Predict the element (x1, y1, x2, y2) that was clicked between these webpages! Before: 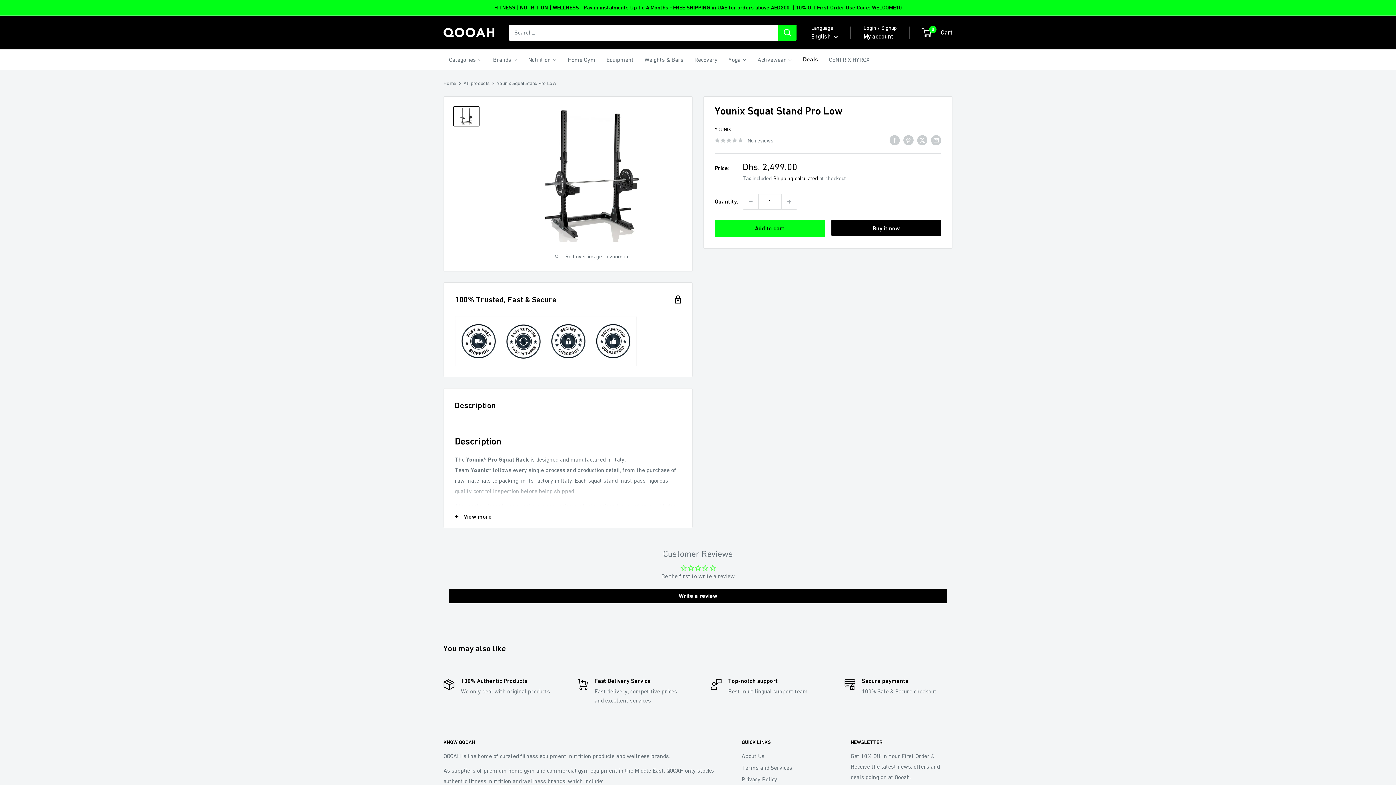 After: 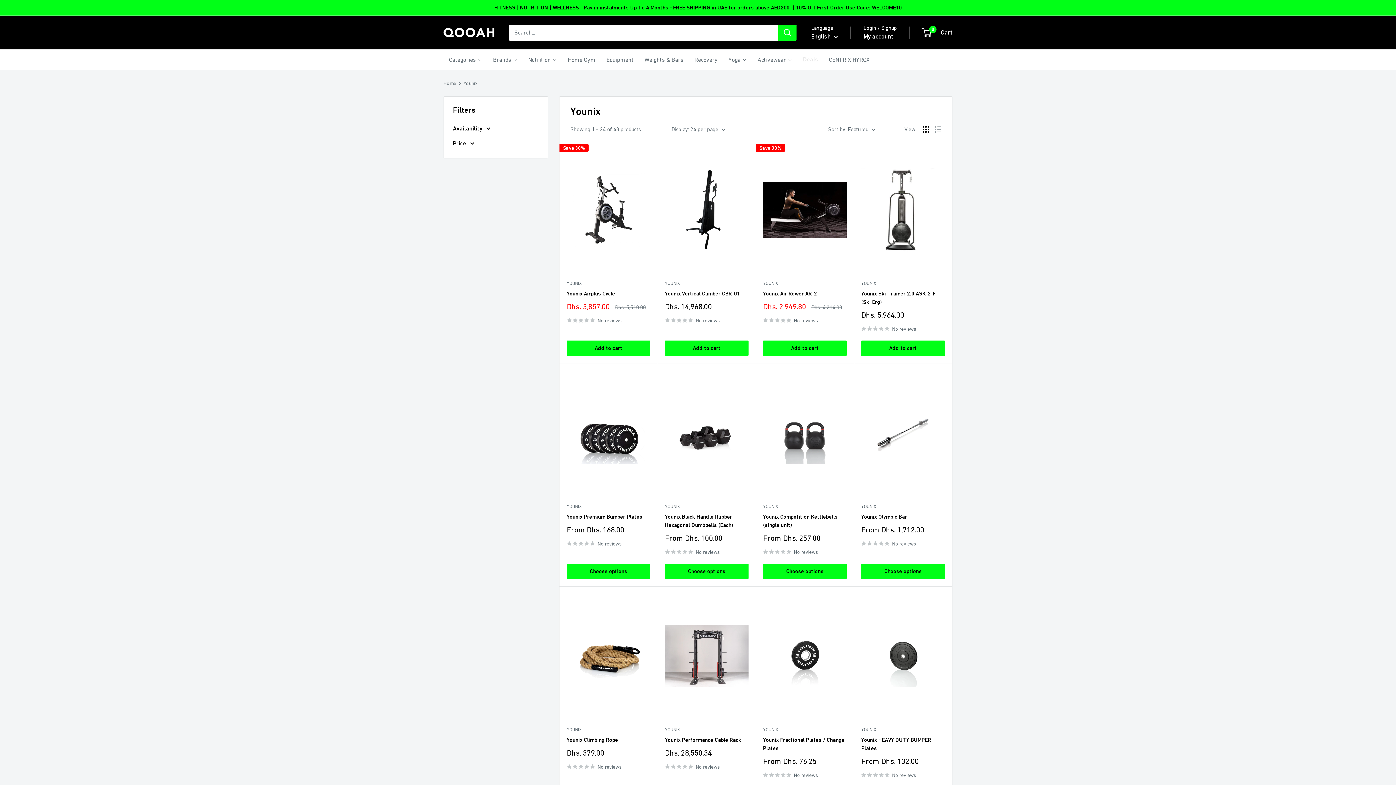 Action: label: YOUNIX bbox: (714, 126, 731, 132)